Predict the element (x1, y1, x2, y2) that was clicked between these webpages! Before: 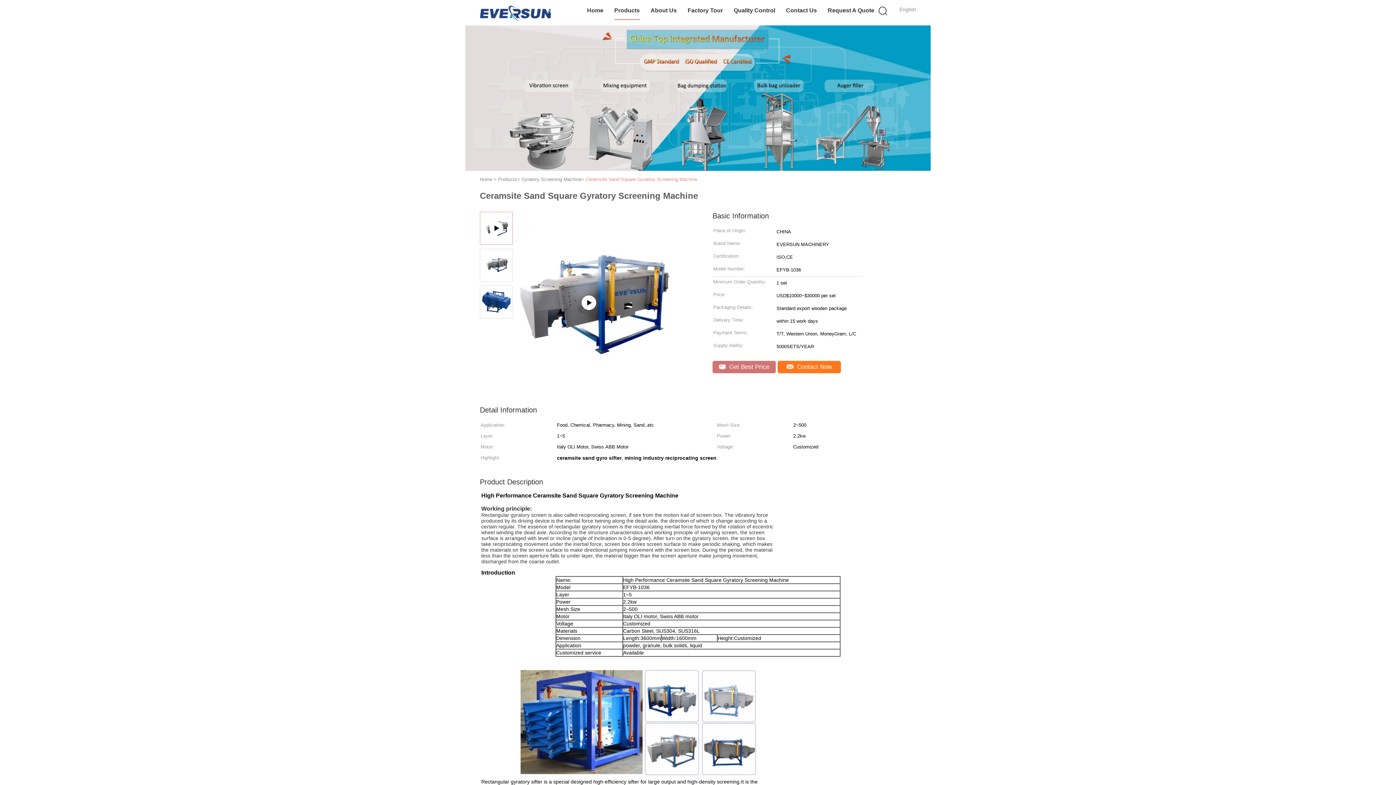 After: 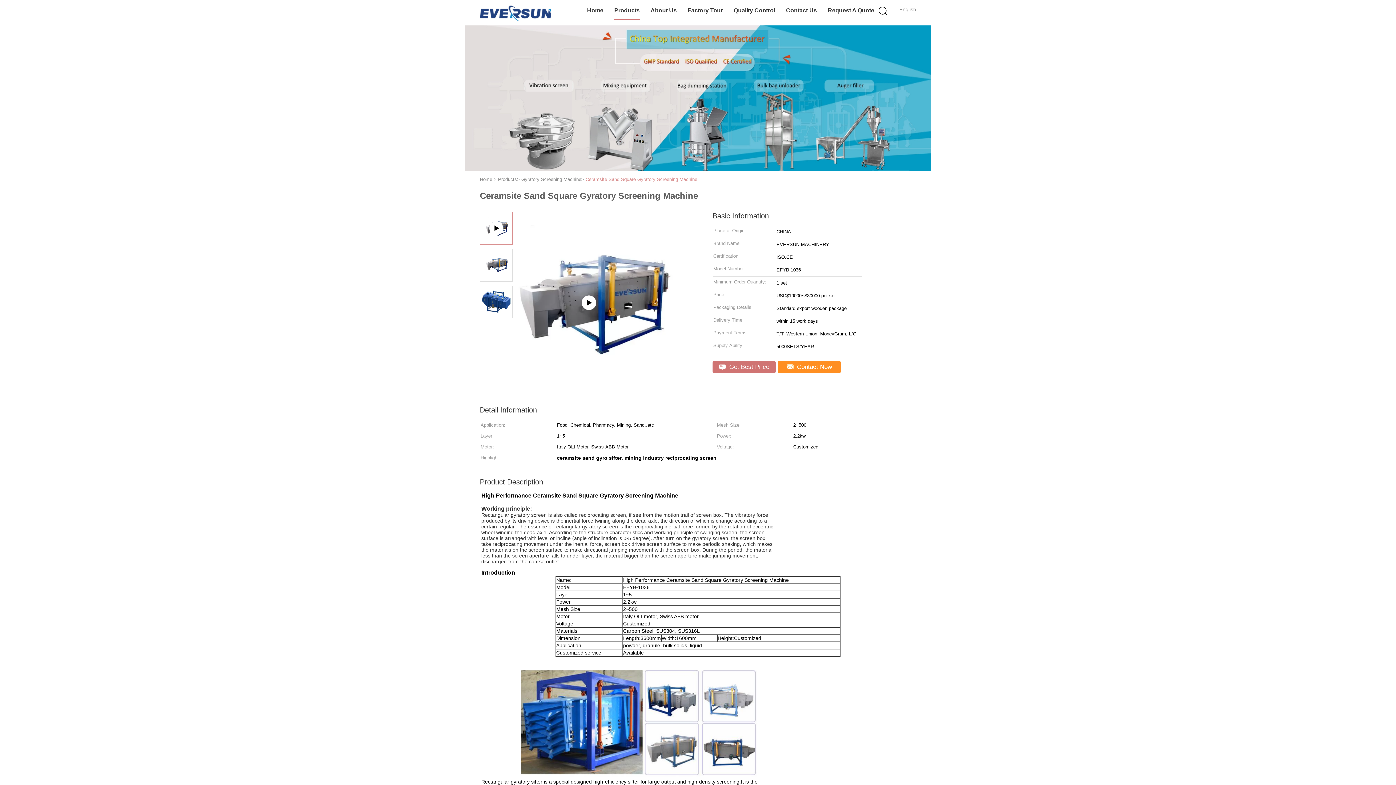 Action: label:  Contact Now bbox: (777, 361, 841, 373)